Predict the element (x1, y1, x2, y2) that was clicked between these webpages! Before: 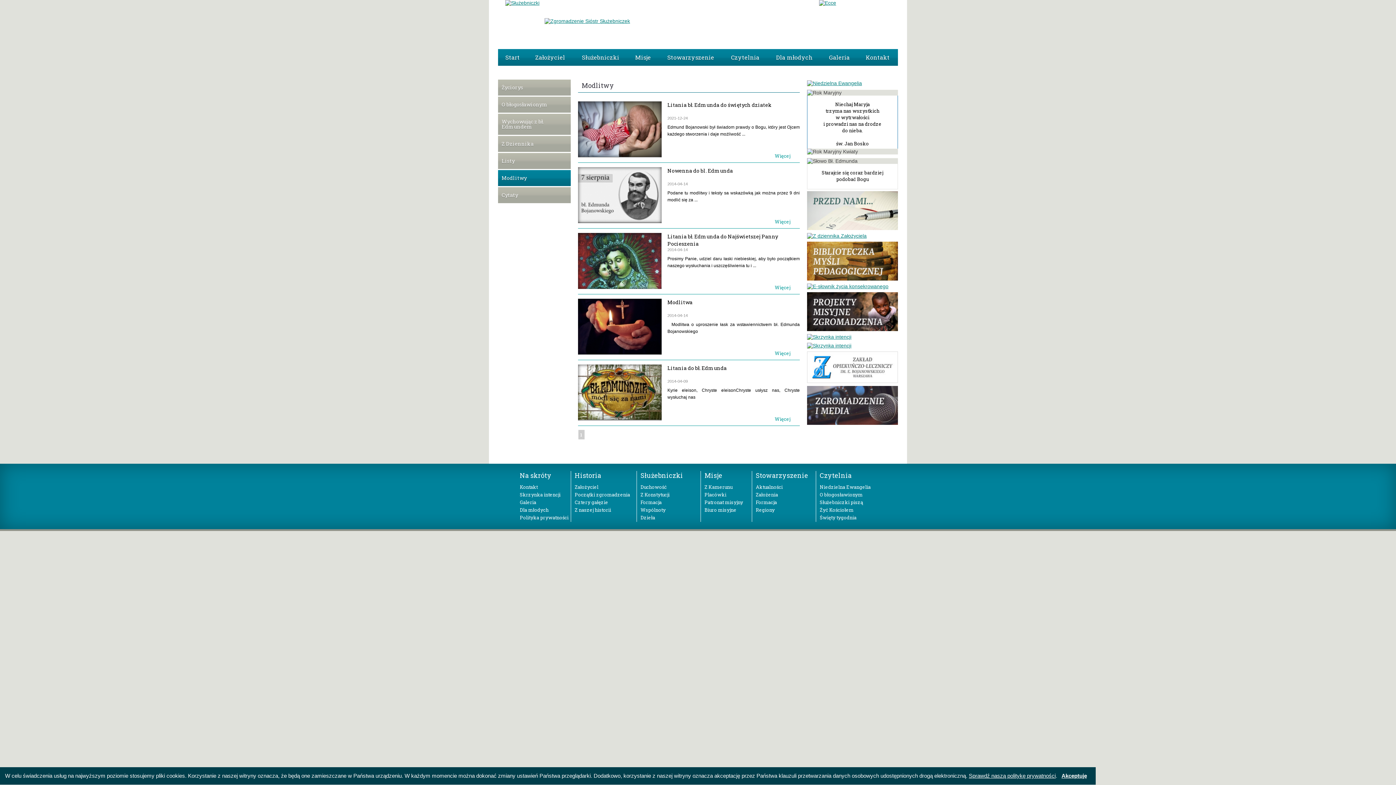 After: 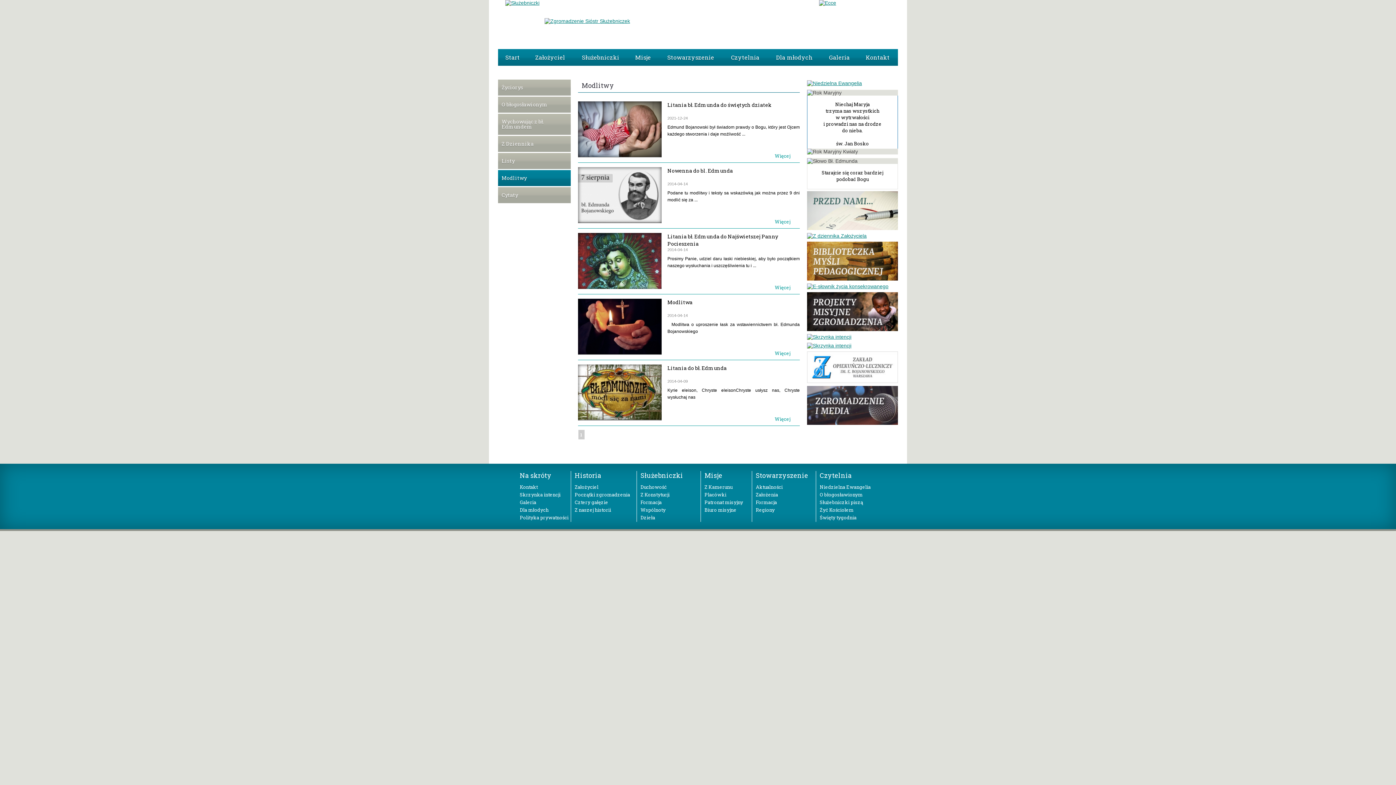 Action: label: Akceptuję bbox: (1061, 772, 1090, 780)